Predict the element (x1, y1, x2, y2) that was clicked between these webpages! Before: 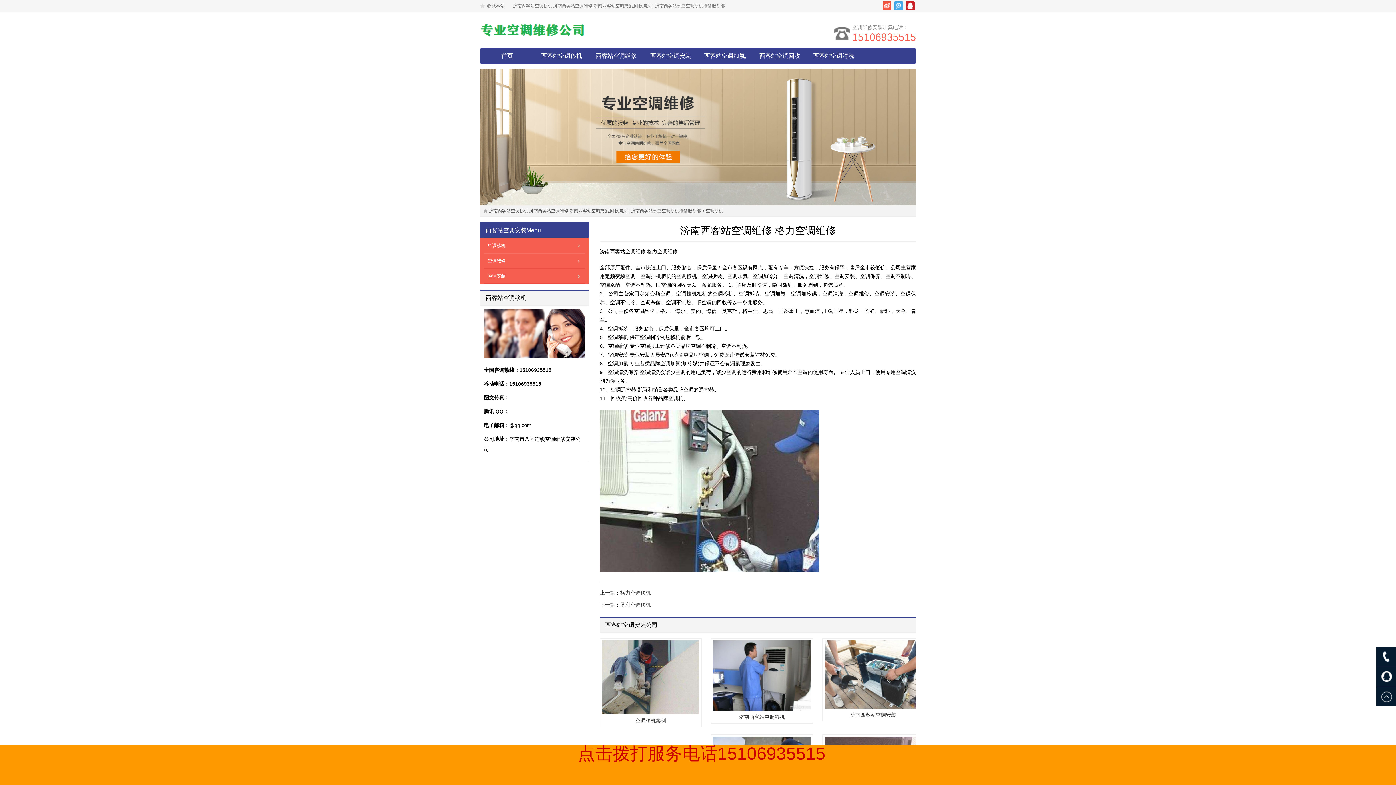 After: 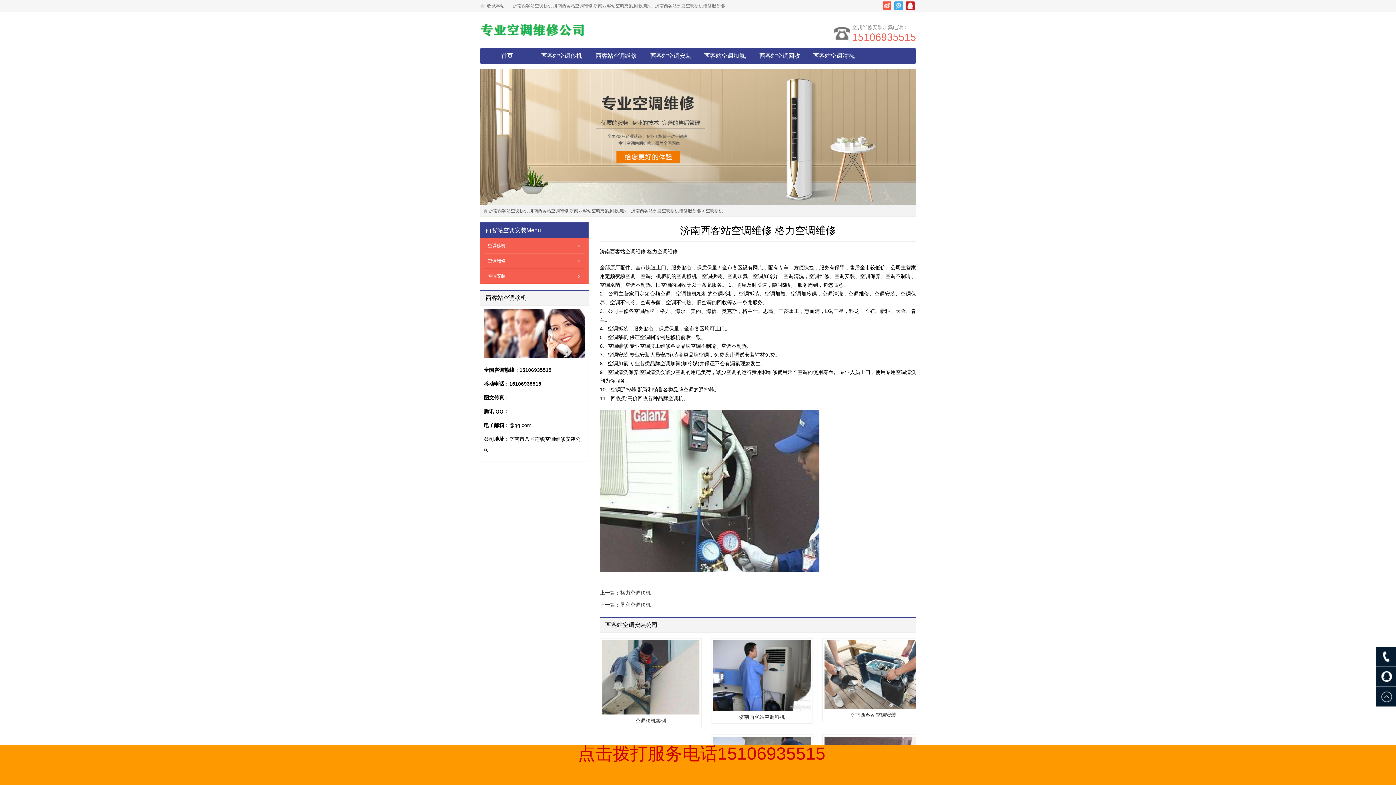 Action: label: 新浪微博 bbox: (882, 1, 891, 10)